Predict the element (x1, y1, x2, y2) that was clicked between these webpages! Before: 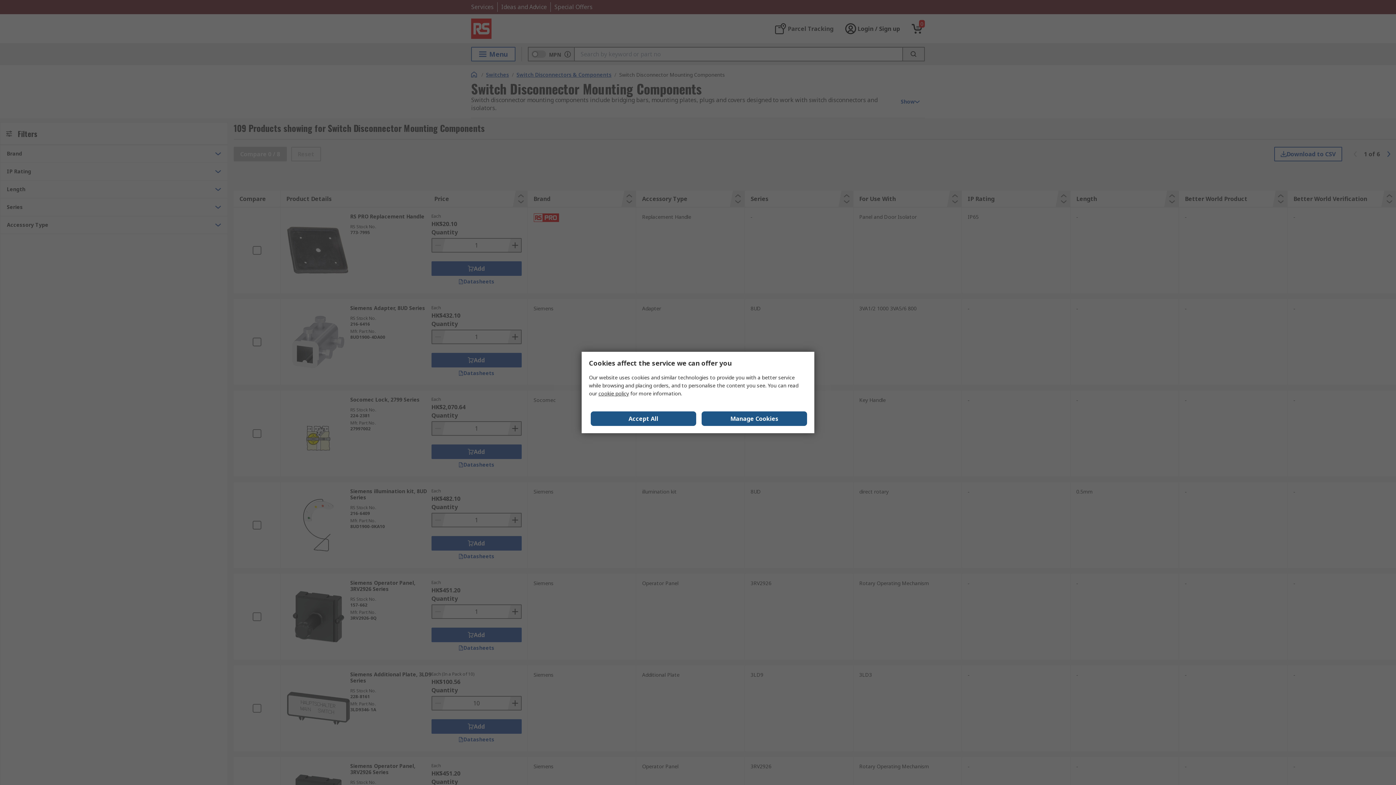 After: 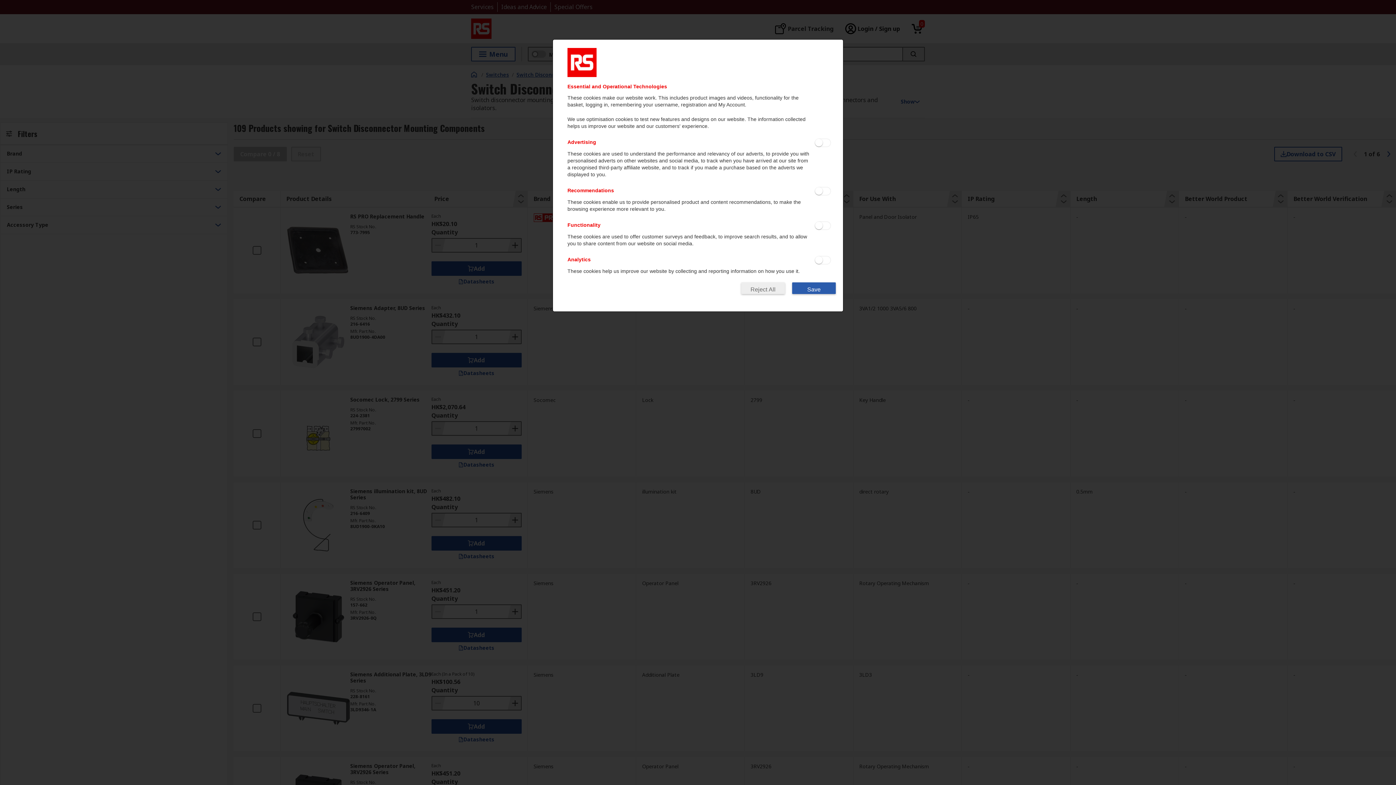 Action: label: Manage Cookies bbox: (701, 411, 807, 426)